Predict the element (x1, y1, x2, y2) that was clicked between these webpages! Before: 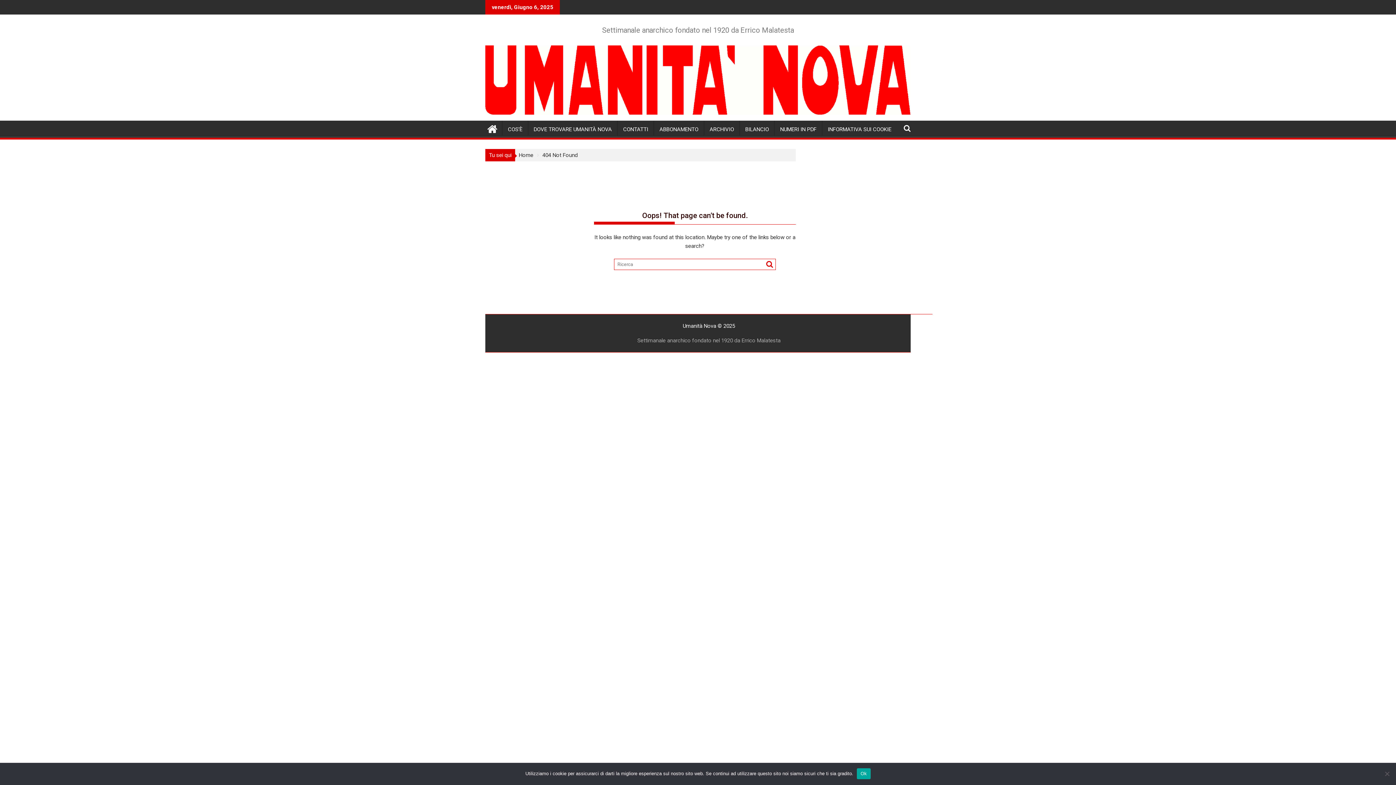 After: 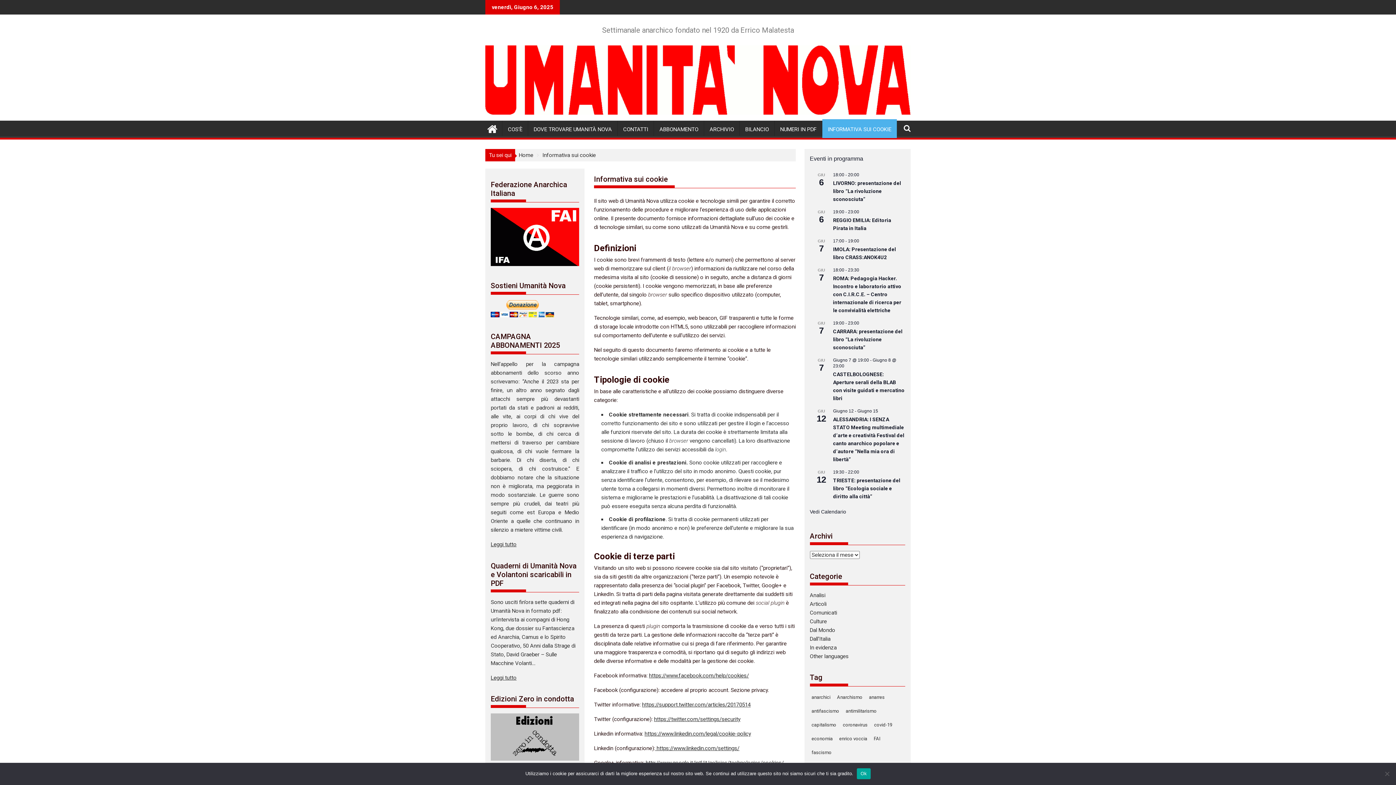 Action: bbox: (822, 120, 897, 138) label: INFORMATIVA SUI COOKIE